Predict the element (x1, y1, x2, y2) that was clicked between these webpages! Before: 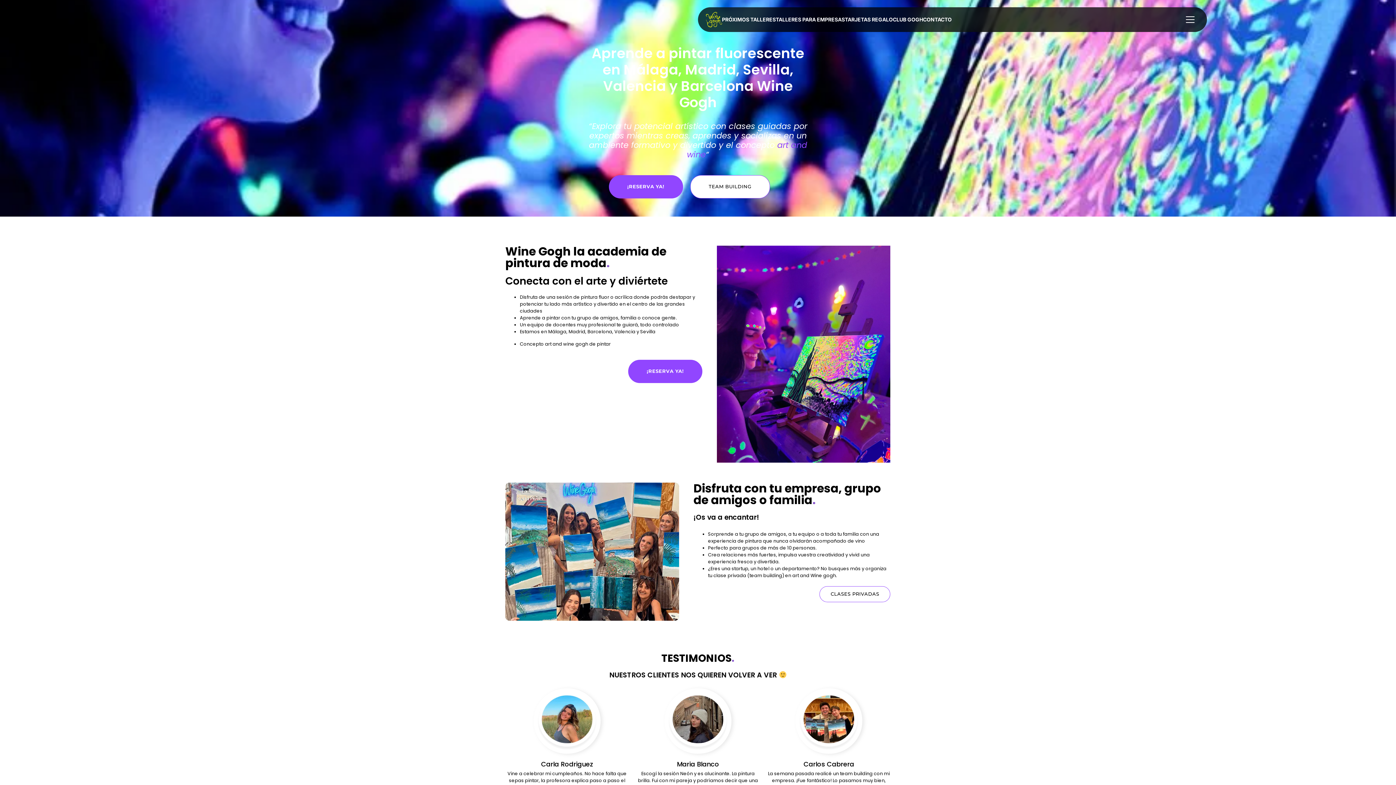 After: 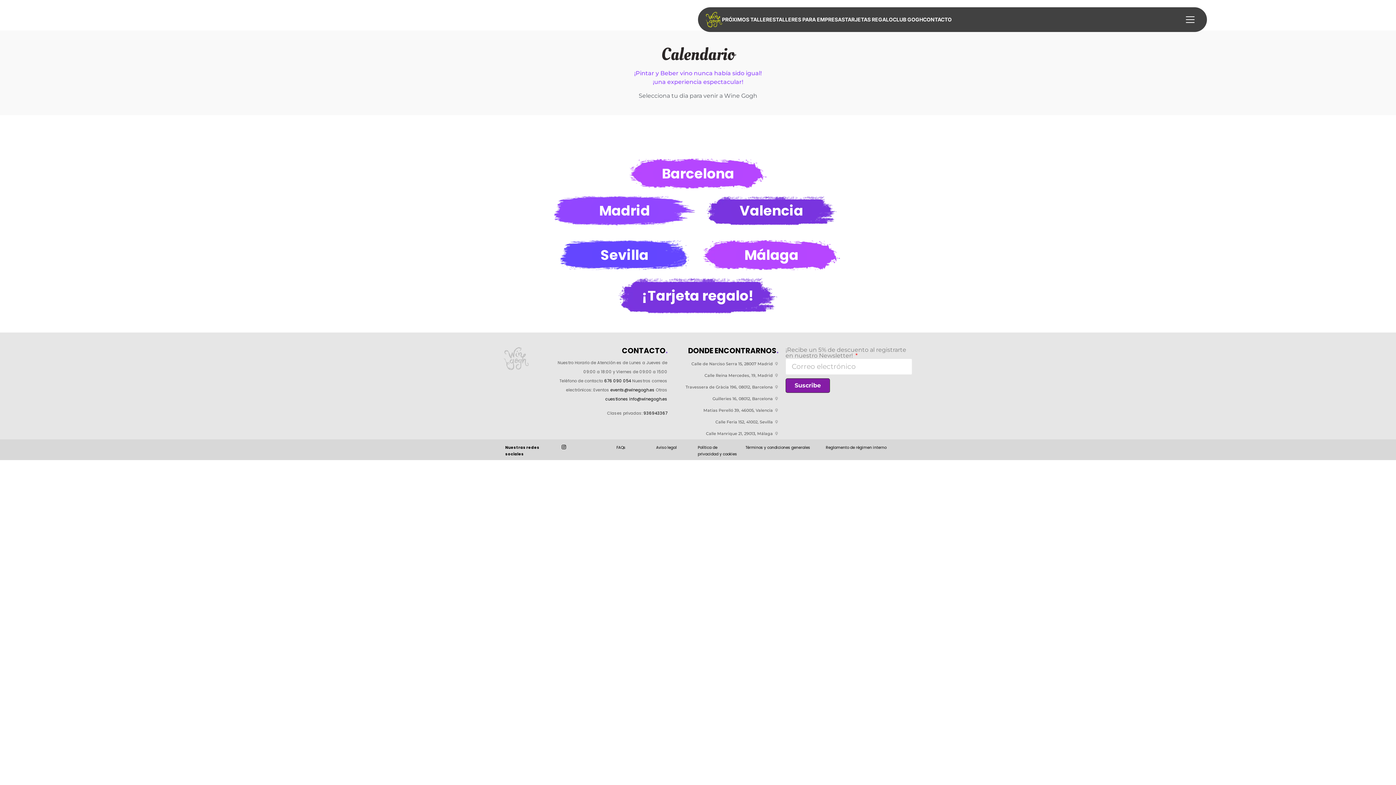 Action: bbox: (722, 16, 776, 22) label: PRÓXIMOS TALLERES